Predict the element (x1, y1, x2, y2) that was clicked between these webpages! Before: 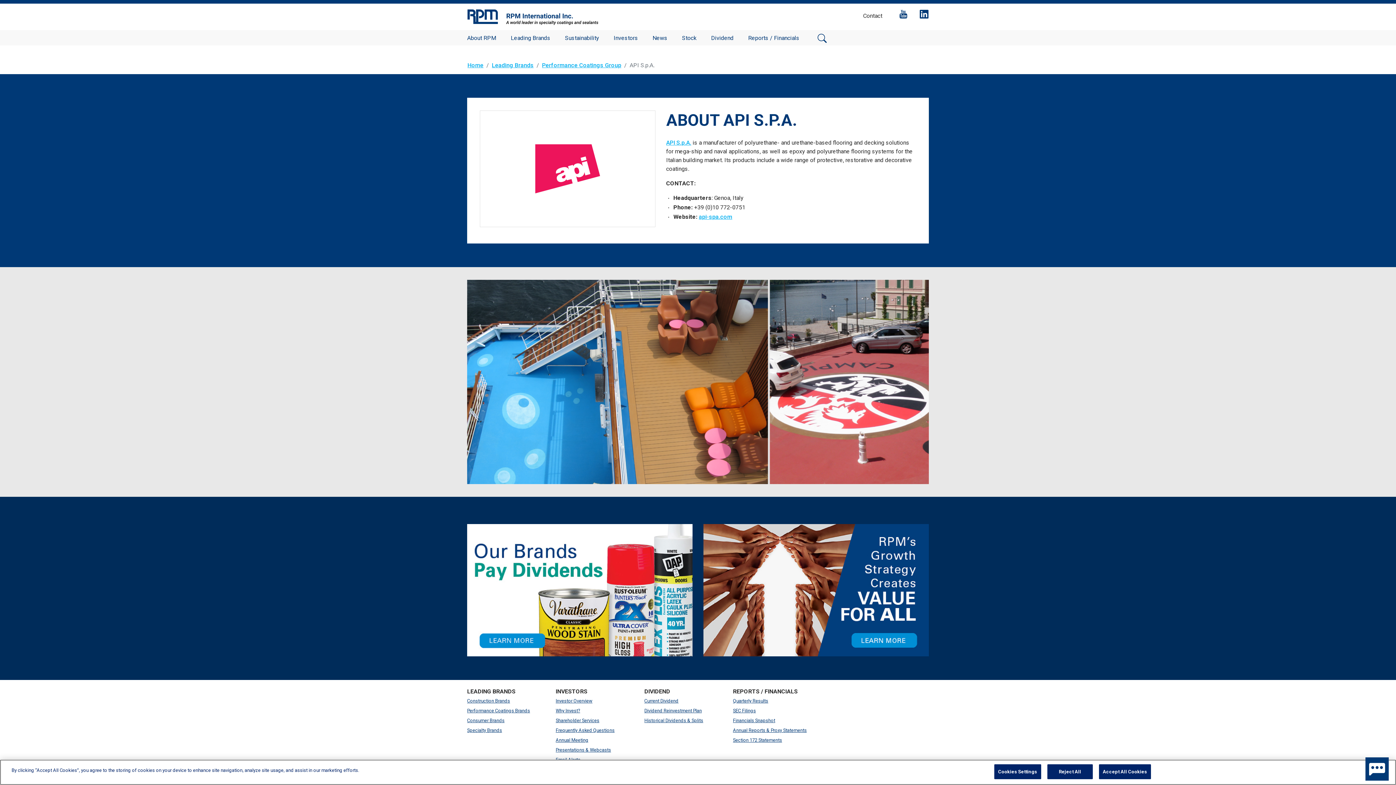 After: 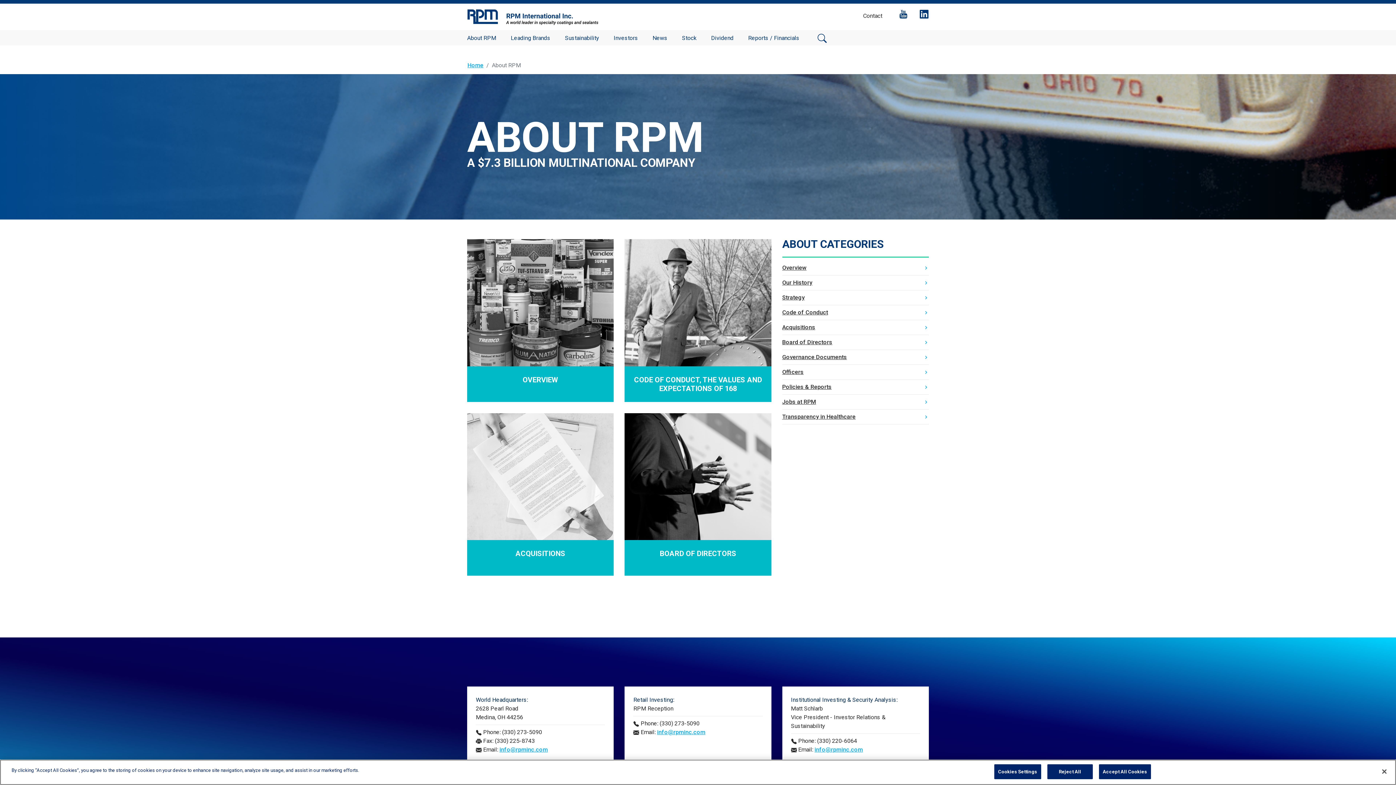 Action: label: About RPM bbox: (467, 31, 510, 45)